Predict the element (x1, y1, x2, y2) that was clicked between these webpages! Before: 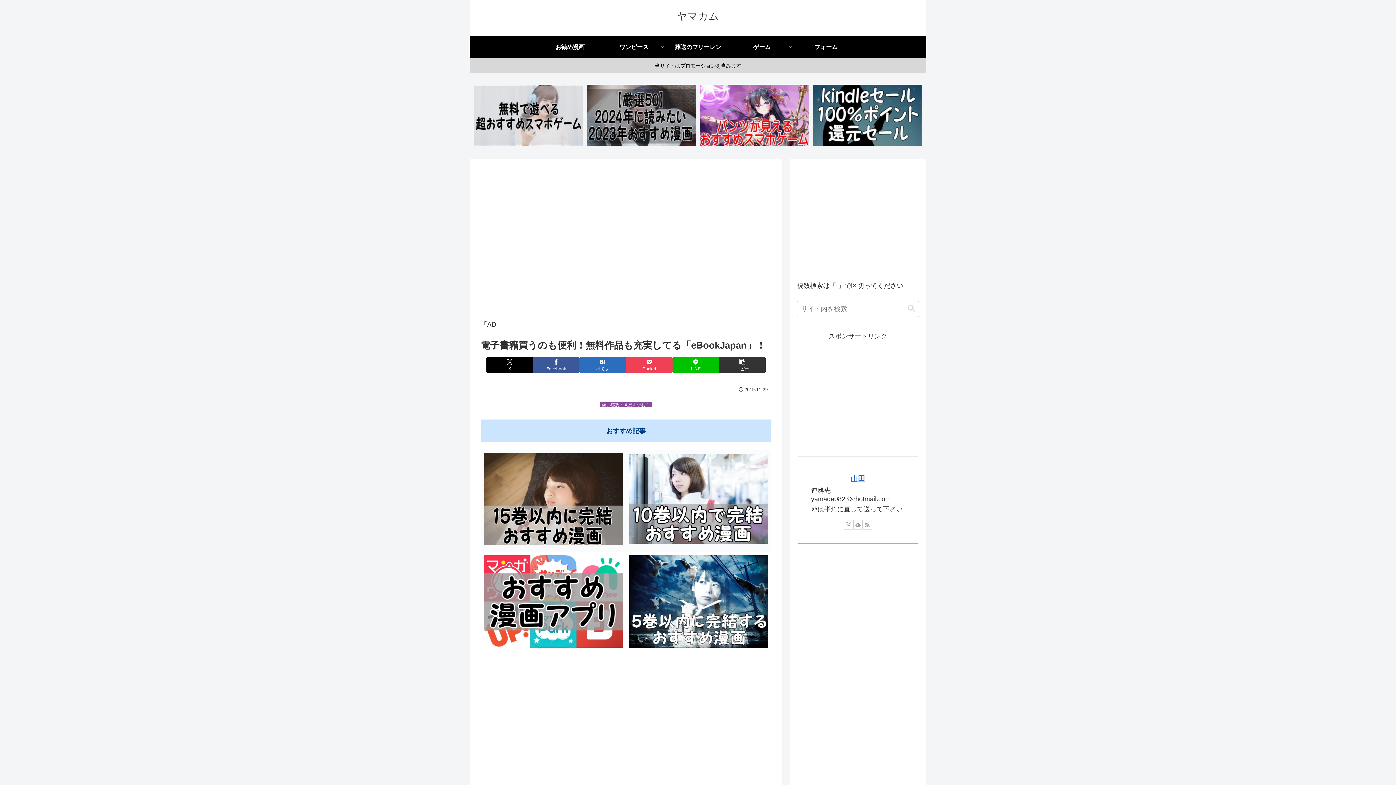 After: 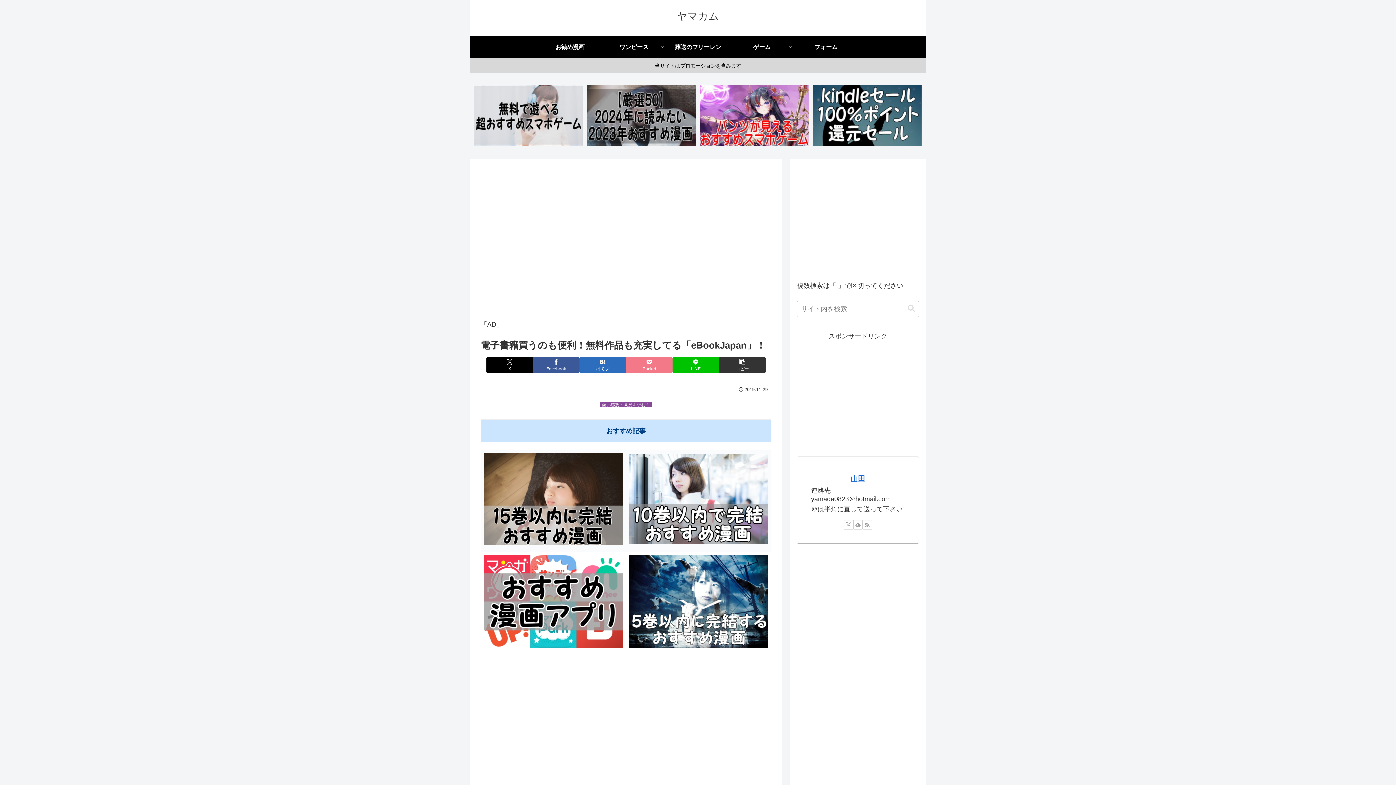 Action: bbox: (626, 356, 672, 373) label: Pocketに保存